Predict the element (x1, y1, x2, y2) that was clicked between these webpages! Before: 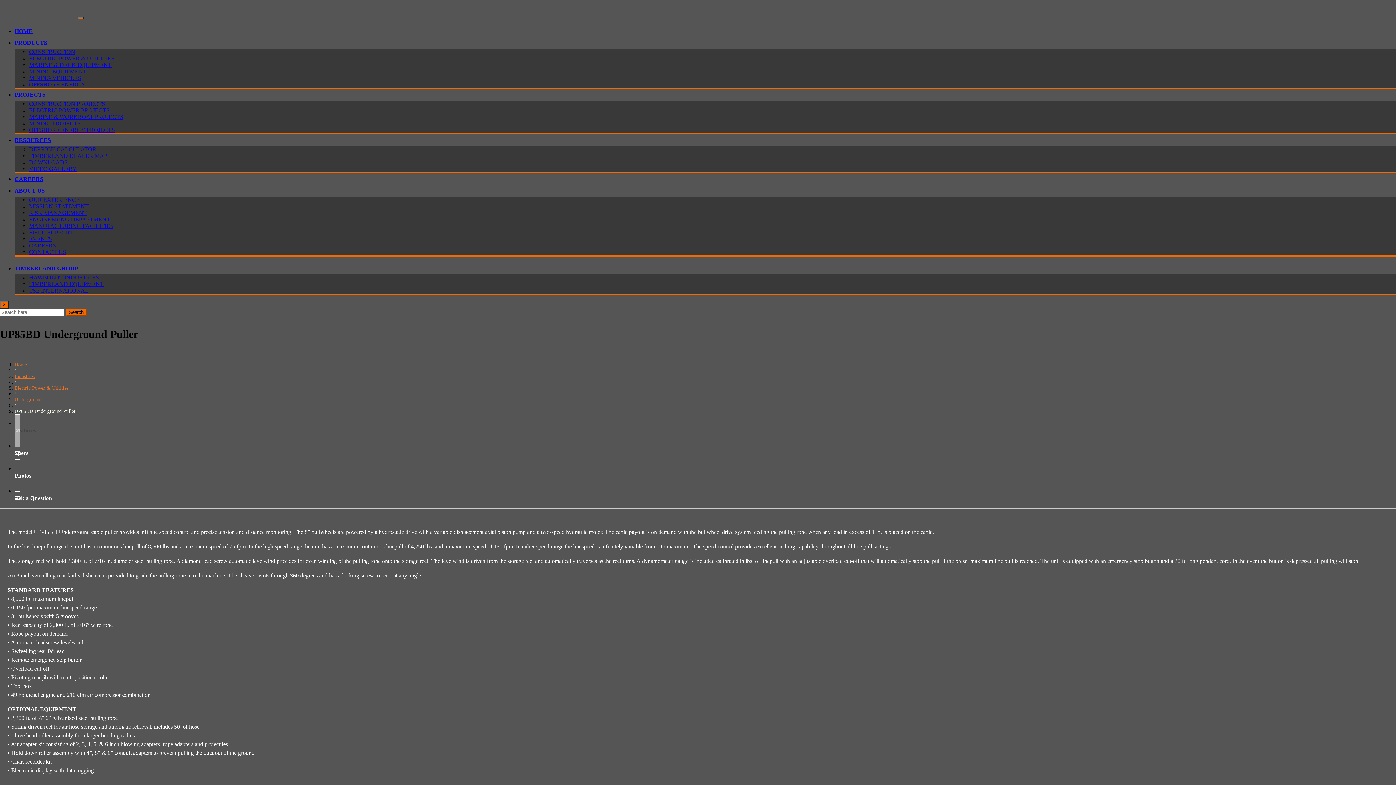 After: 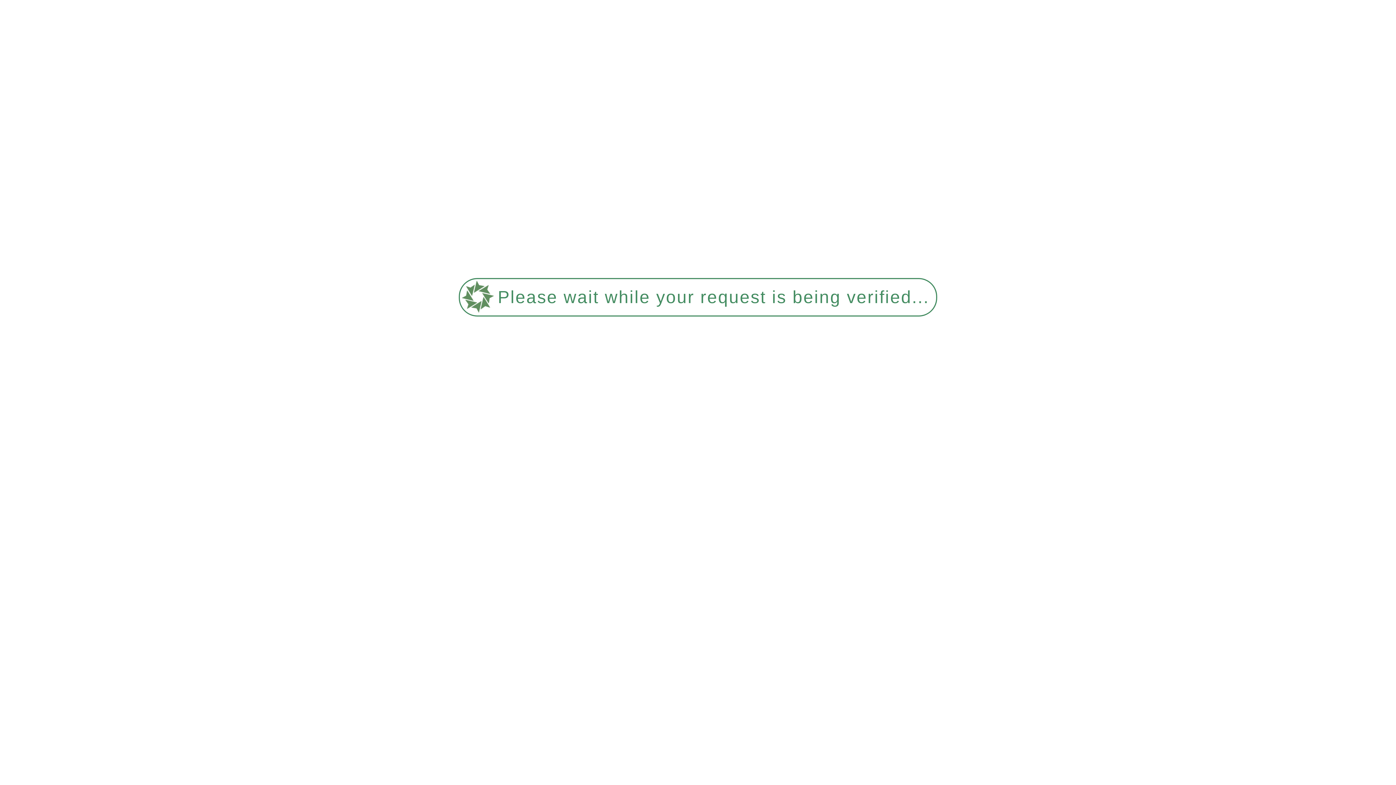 Action: bbox: (29, 48, 75, 54) label: CONSTRUCTION